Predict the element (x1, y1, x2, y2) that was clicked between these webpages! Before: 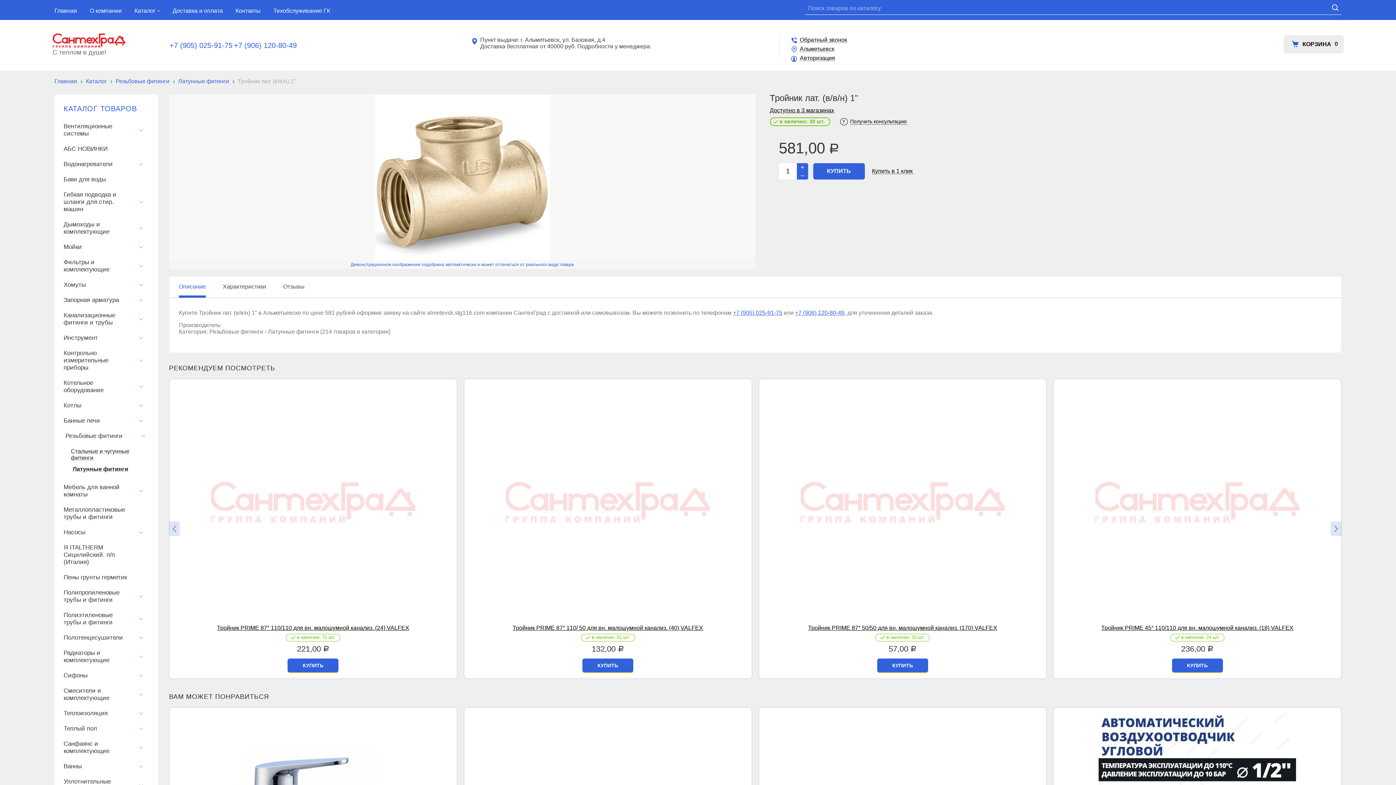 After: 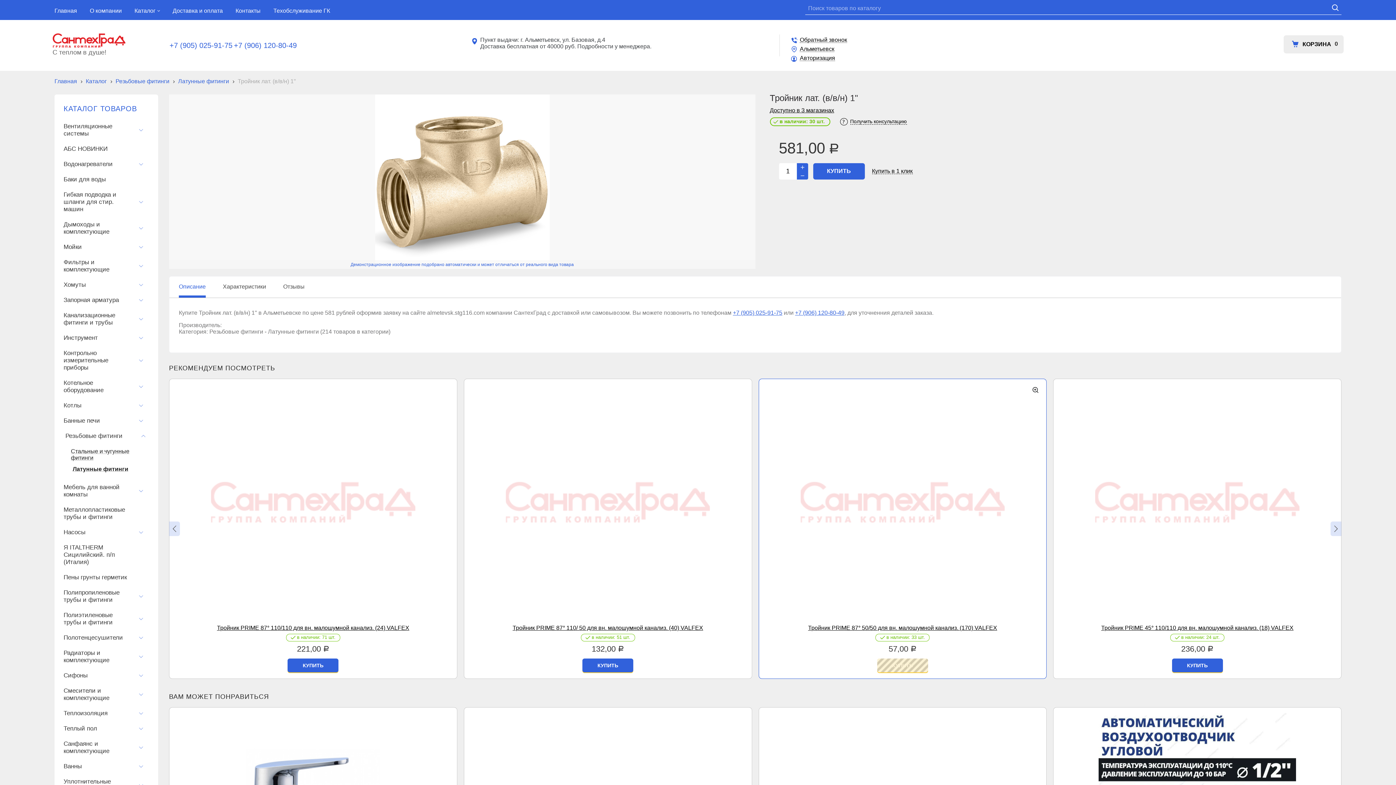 Action: label: КУПИТЬ bbox: (877, 658, 928, 672)